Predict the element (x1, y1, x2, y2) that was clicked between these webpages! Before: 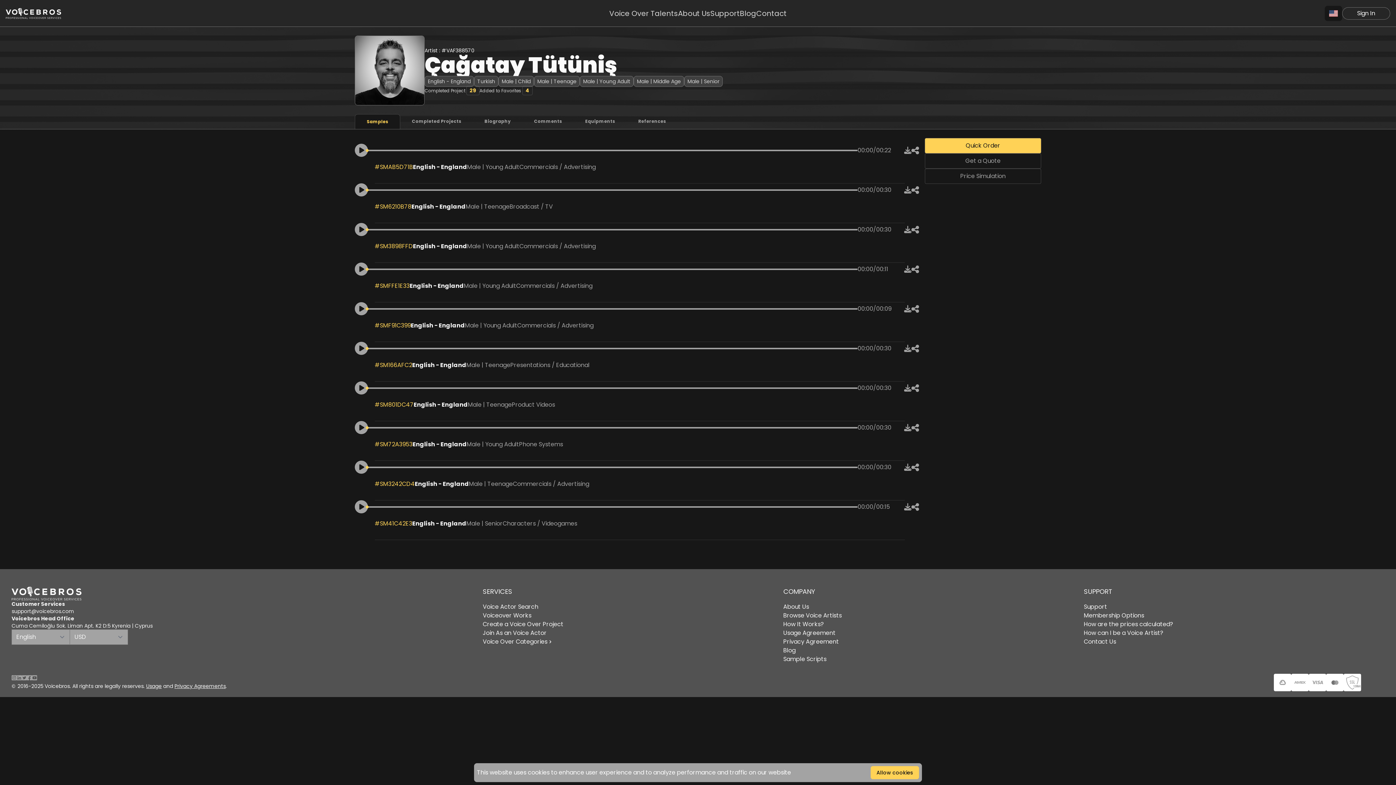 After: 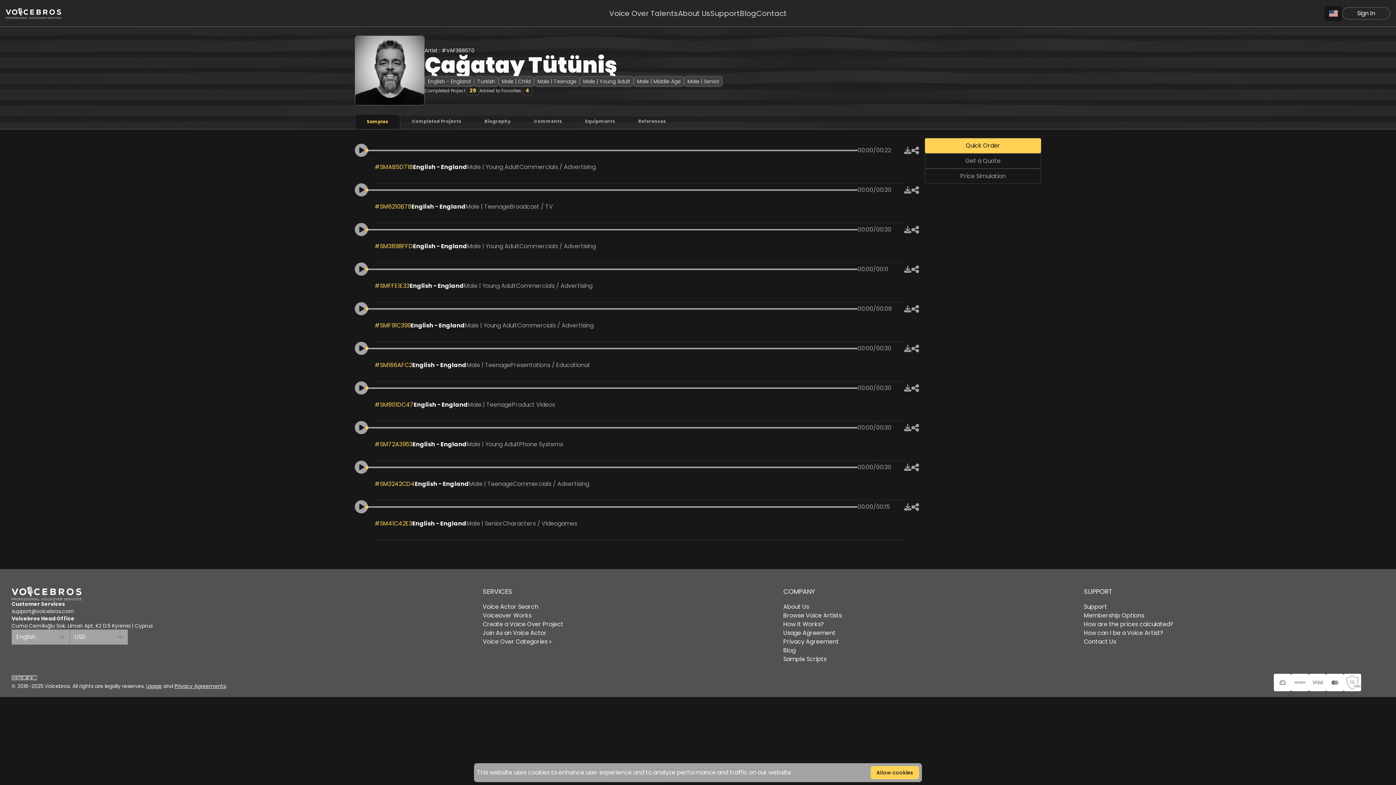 Action: bbox: (904, 384, 911, 393)